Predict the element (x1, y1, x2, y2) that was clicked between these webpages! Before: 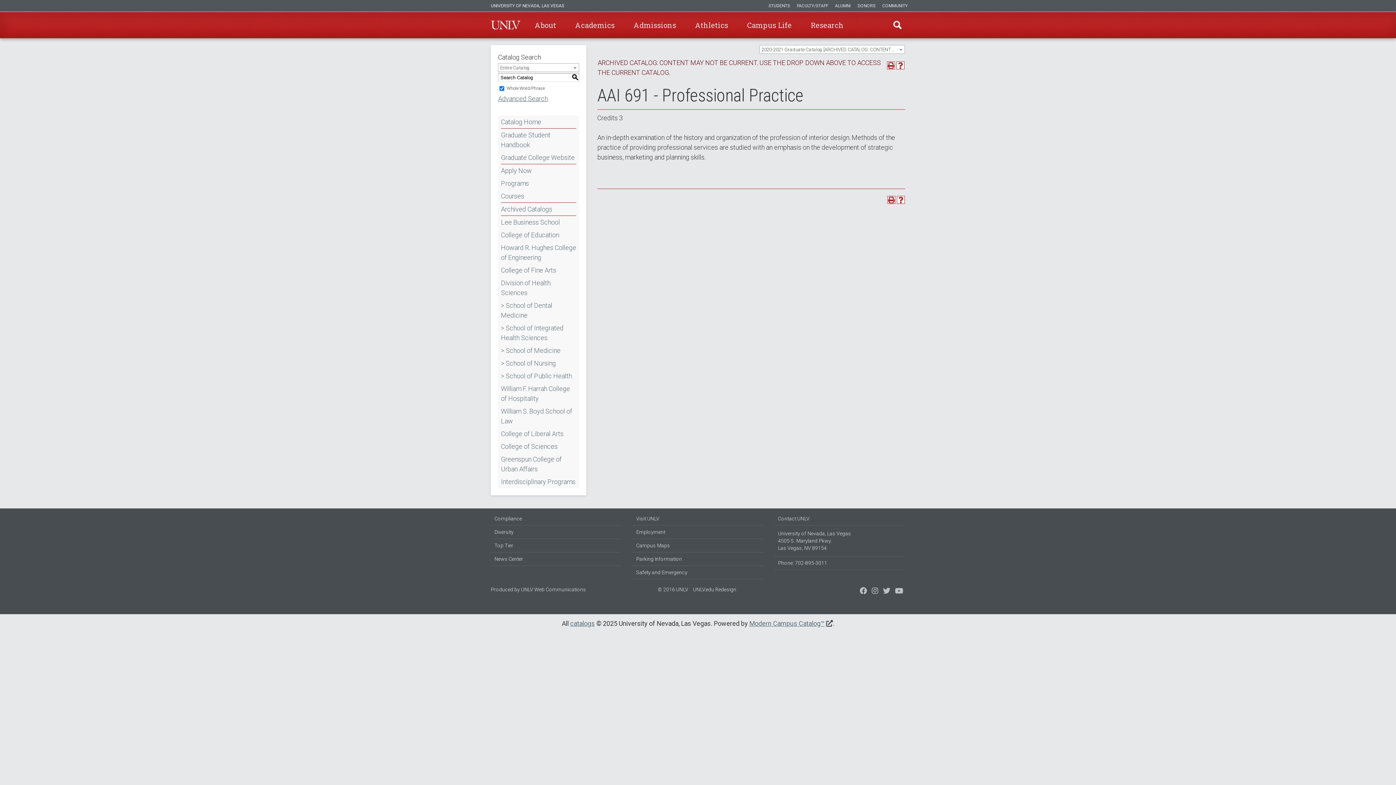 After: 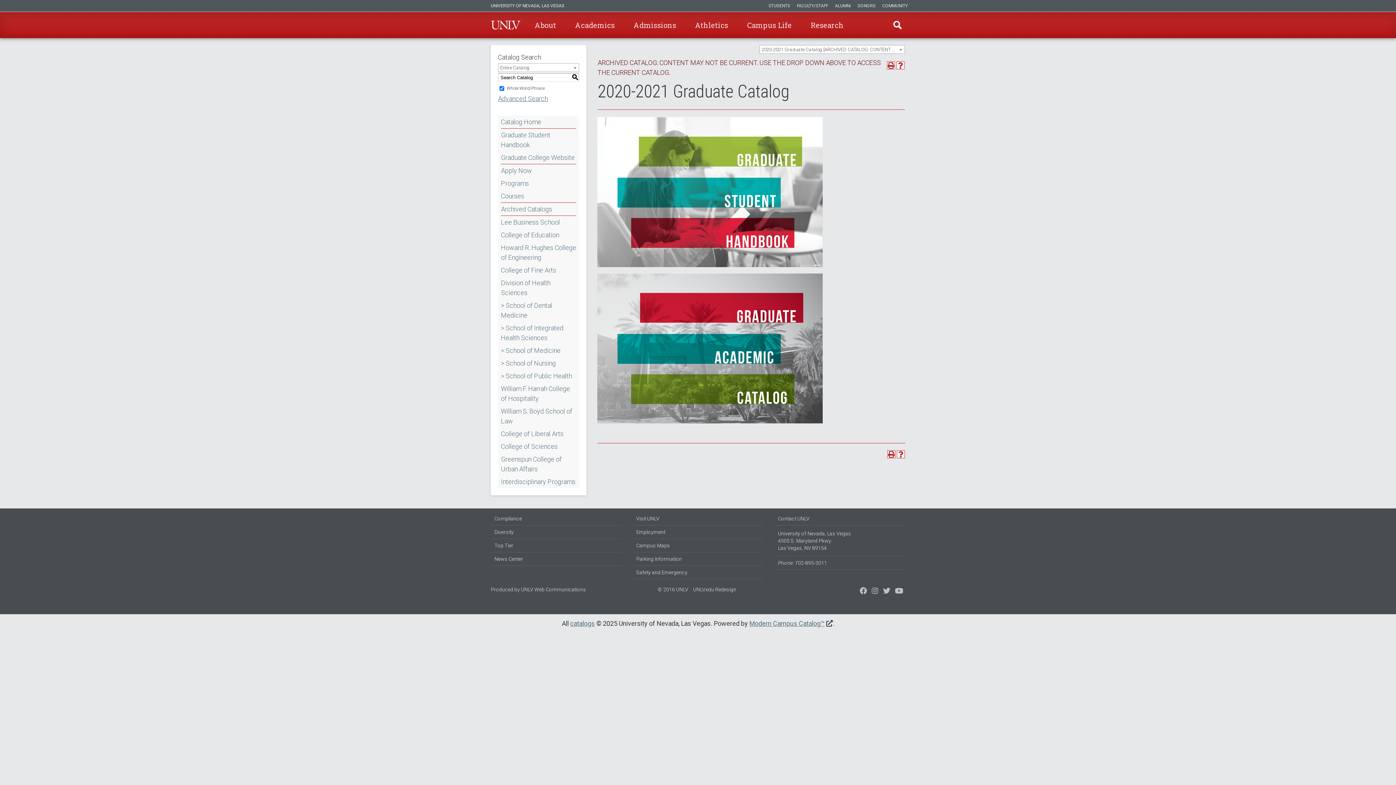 Action: bbox: (498, 115, 579, 128) label: Catalog Home